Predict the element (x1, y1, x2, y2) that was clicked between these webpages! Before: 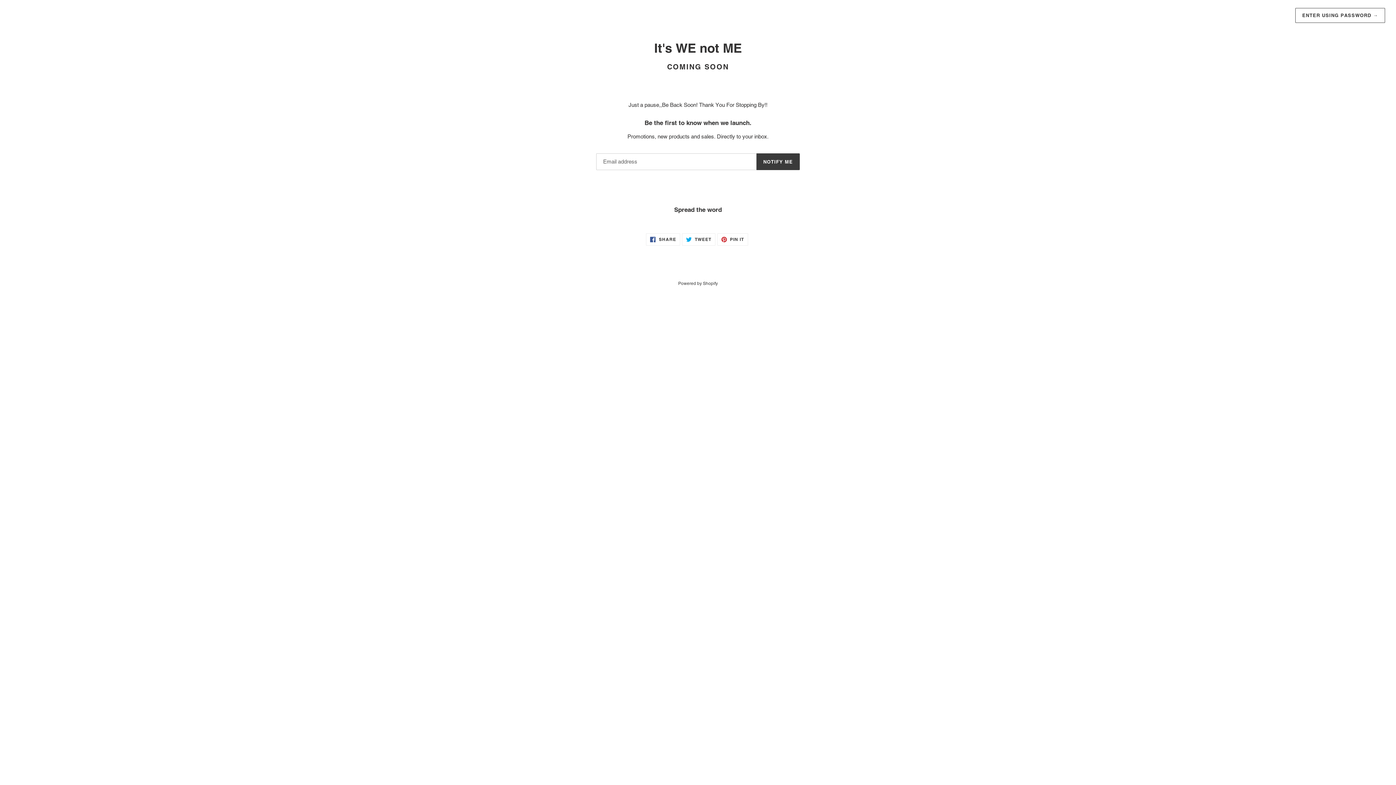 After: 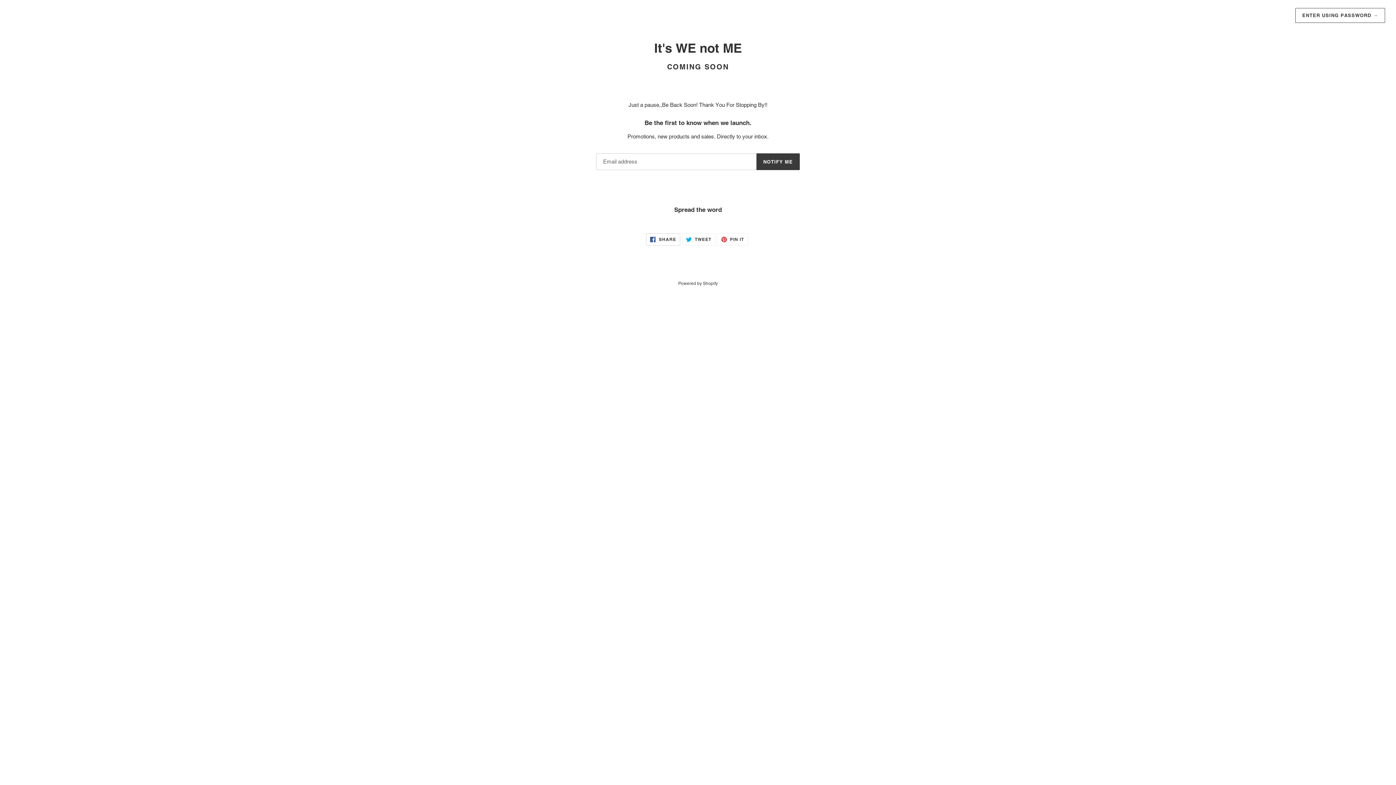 Action: label:  SHARE
SHARE ON FACEBOOK bbox: (646, 233, 680, 245)